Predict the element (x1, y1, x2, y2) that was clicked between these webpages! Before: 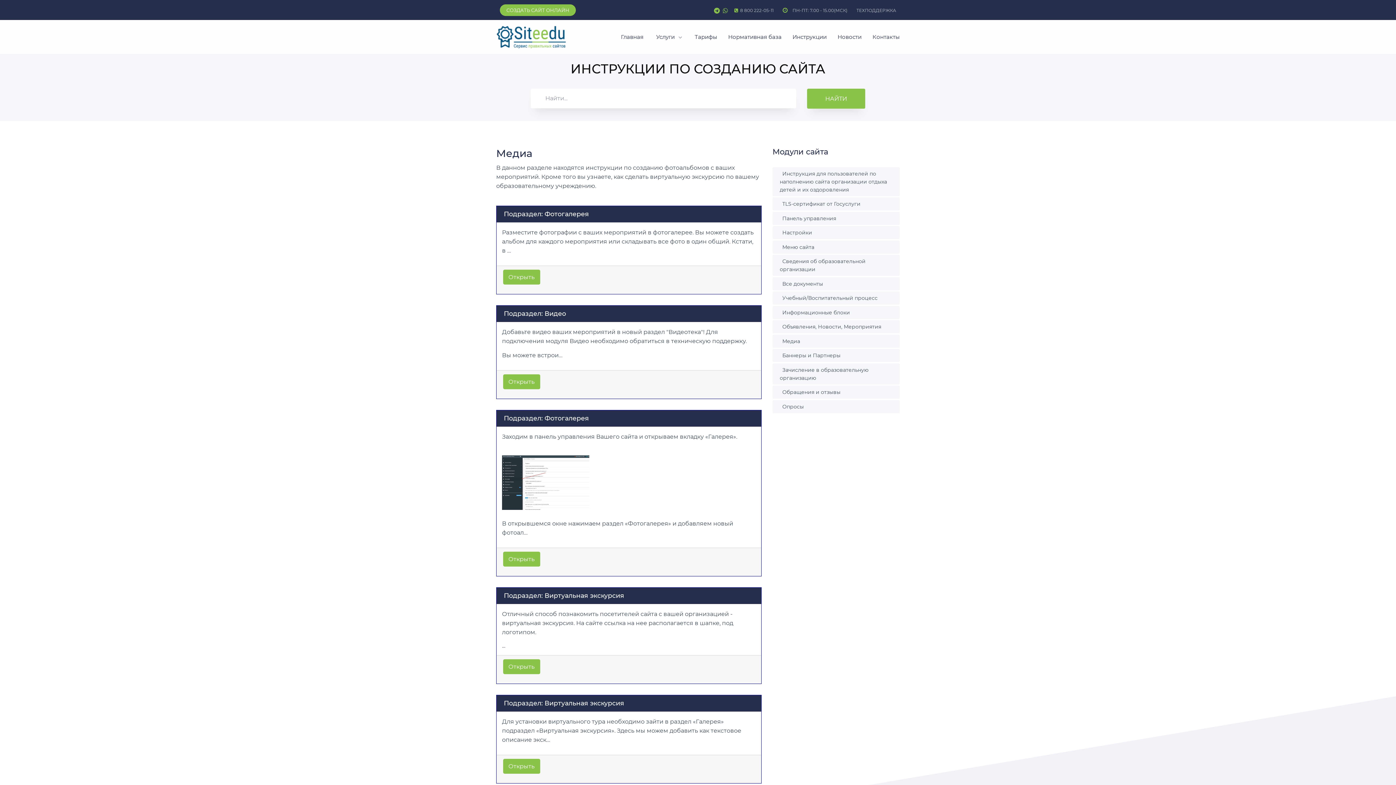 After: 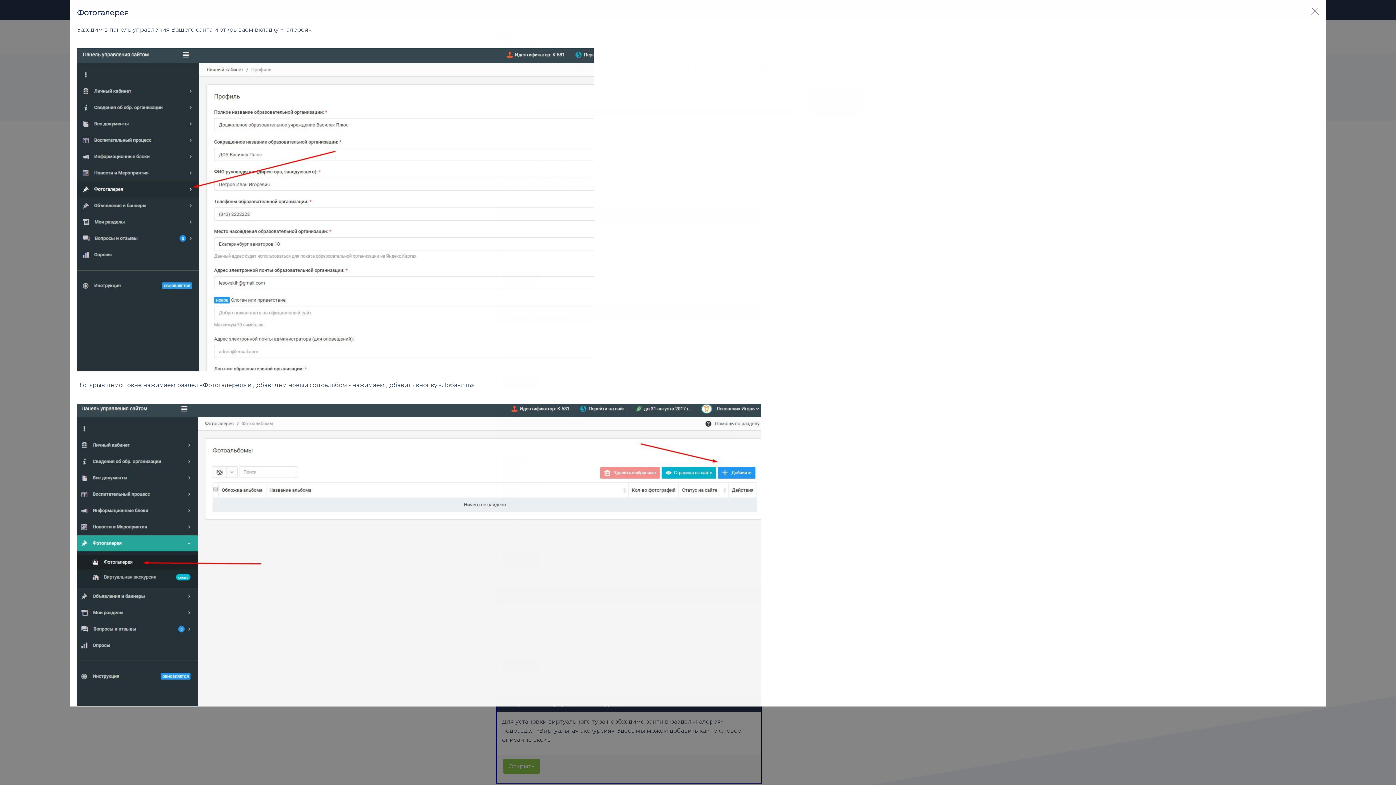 Action: label: Открыть bbox: (503, 552, 540, 567)